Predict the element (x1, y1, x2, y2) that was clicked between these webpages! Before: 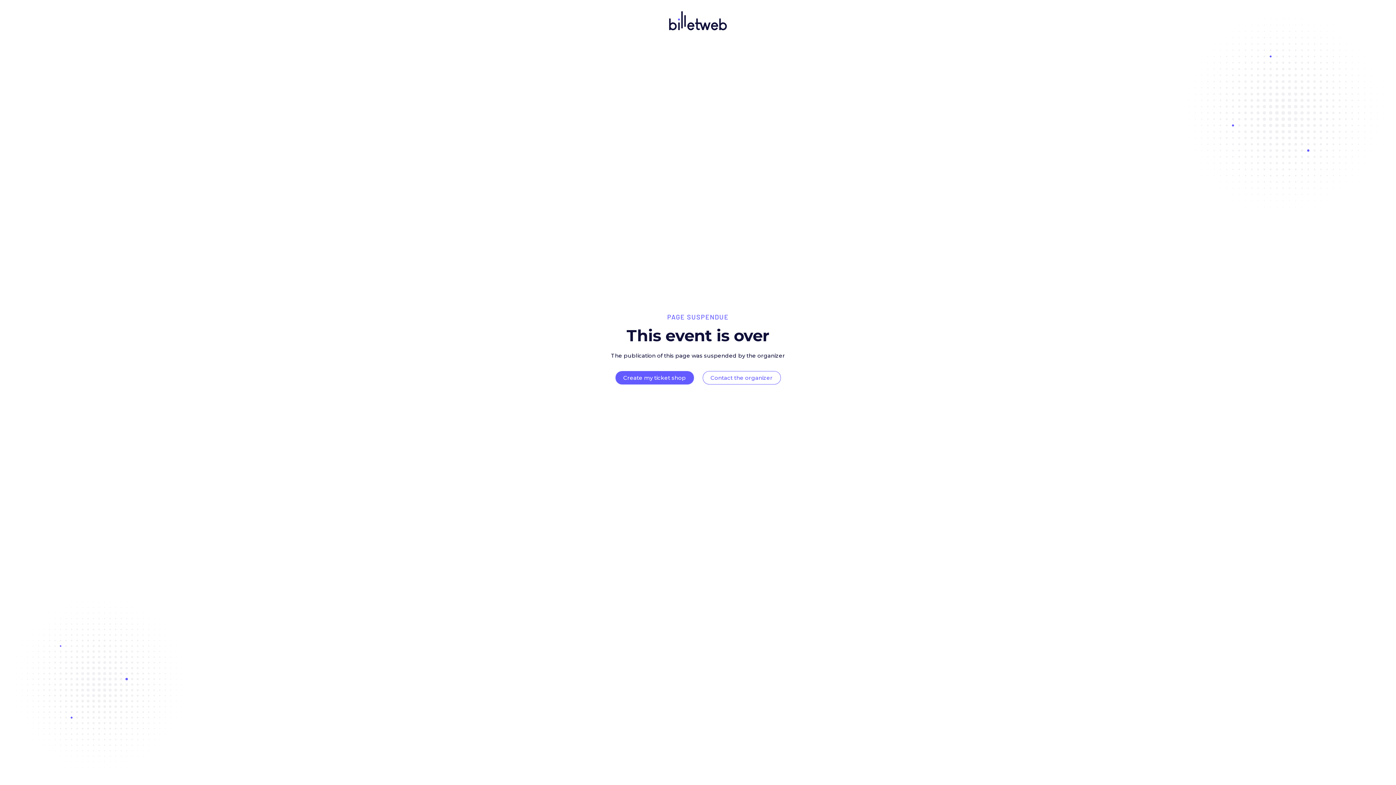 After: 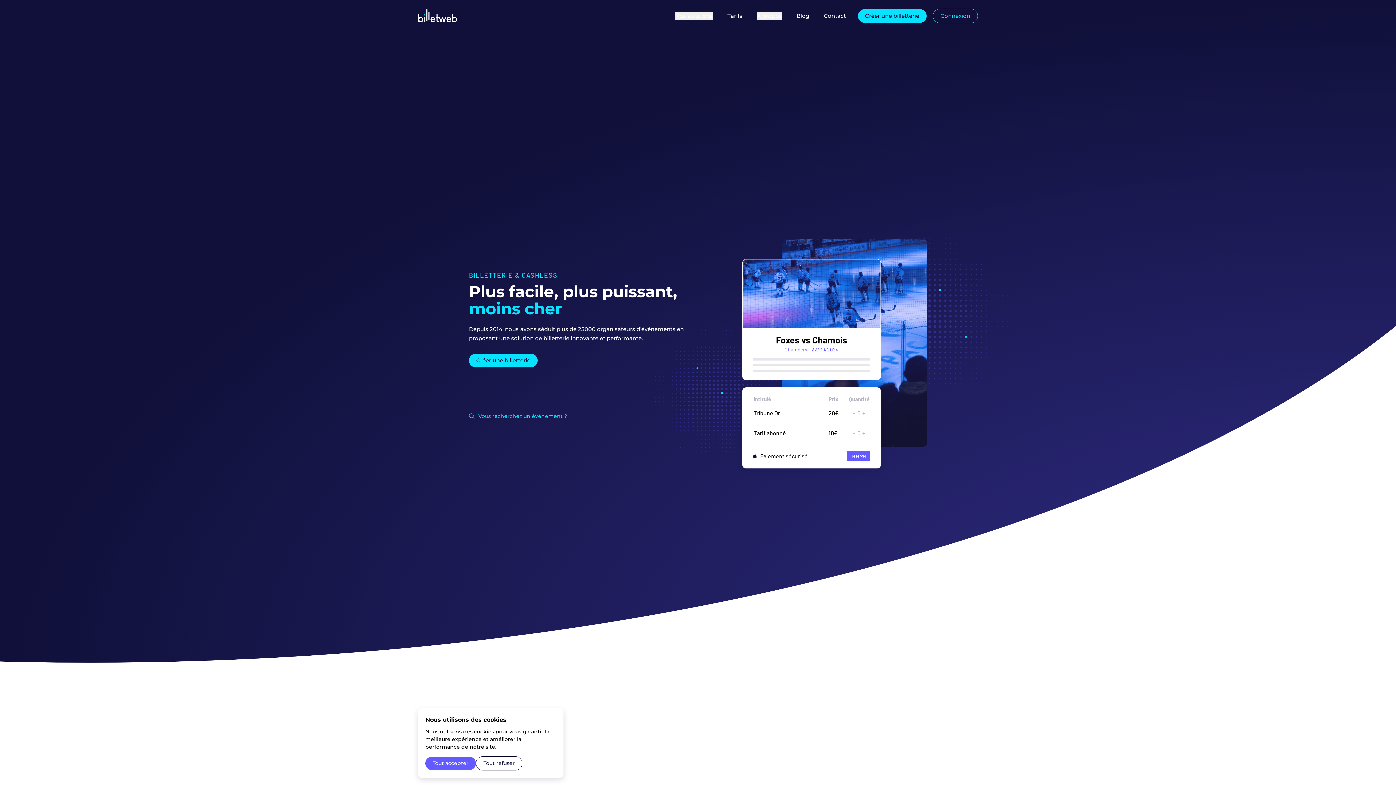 Action: label: Create my ticket shop bbox: (623, 374, 686, 381)